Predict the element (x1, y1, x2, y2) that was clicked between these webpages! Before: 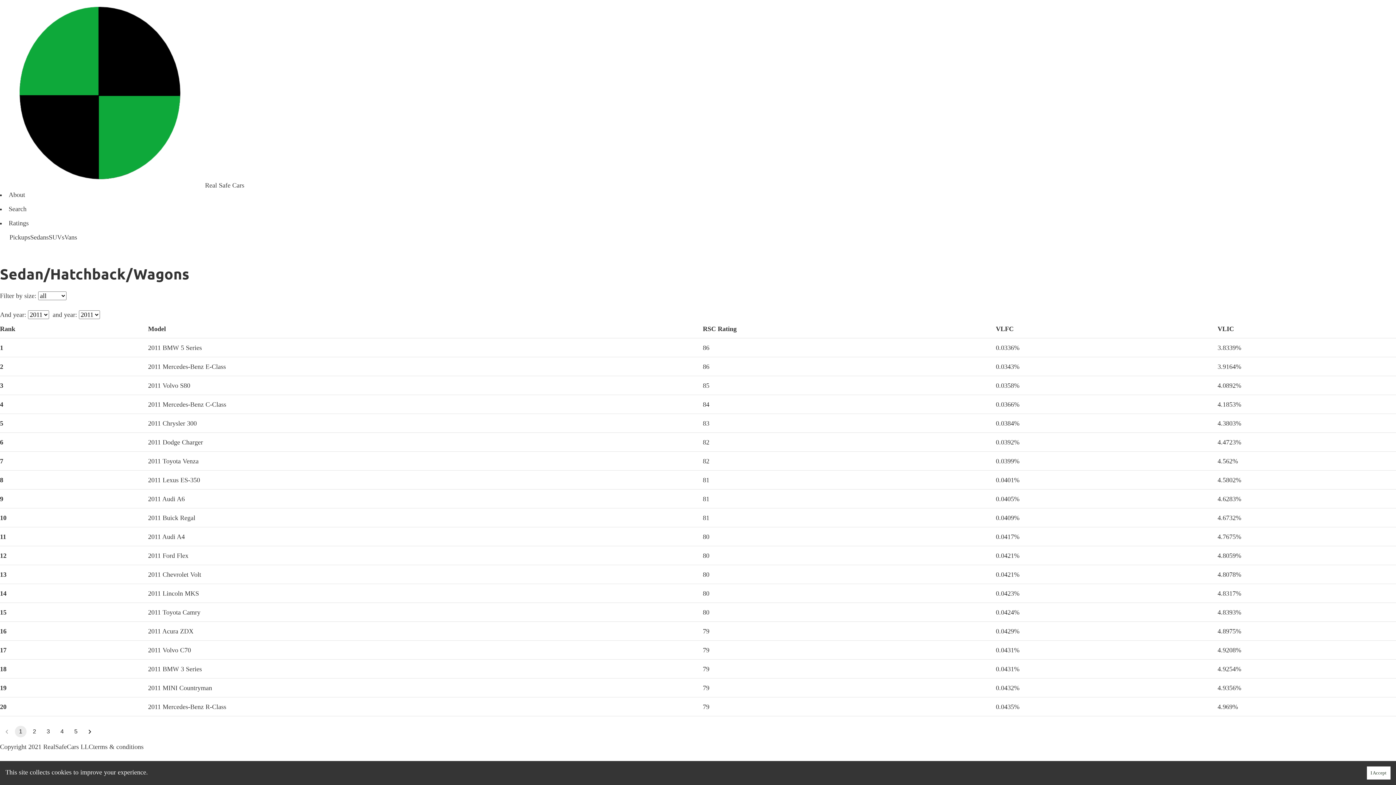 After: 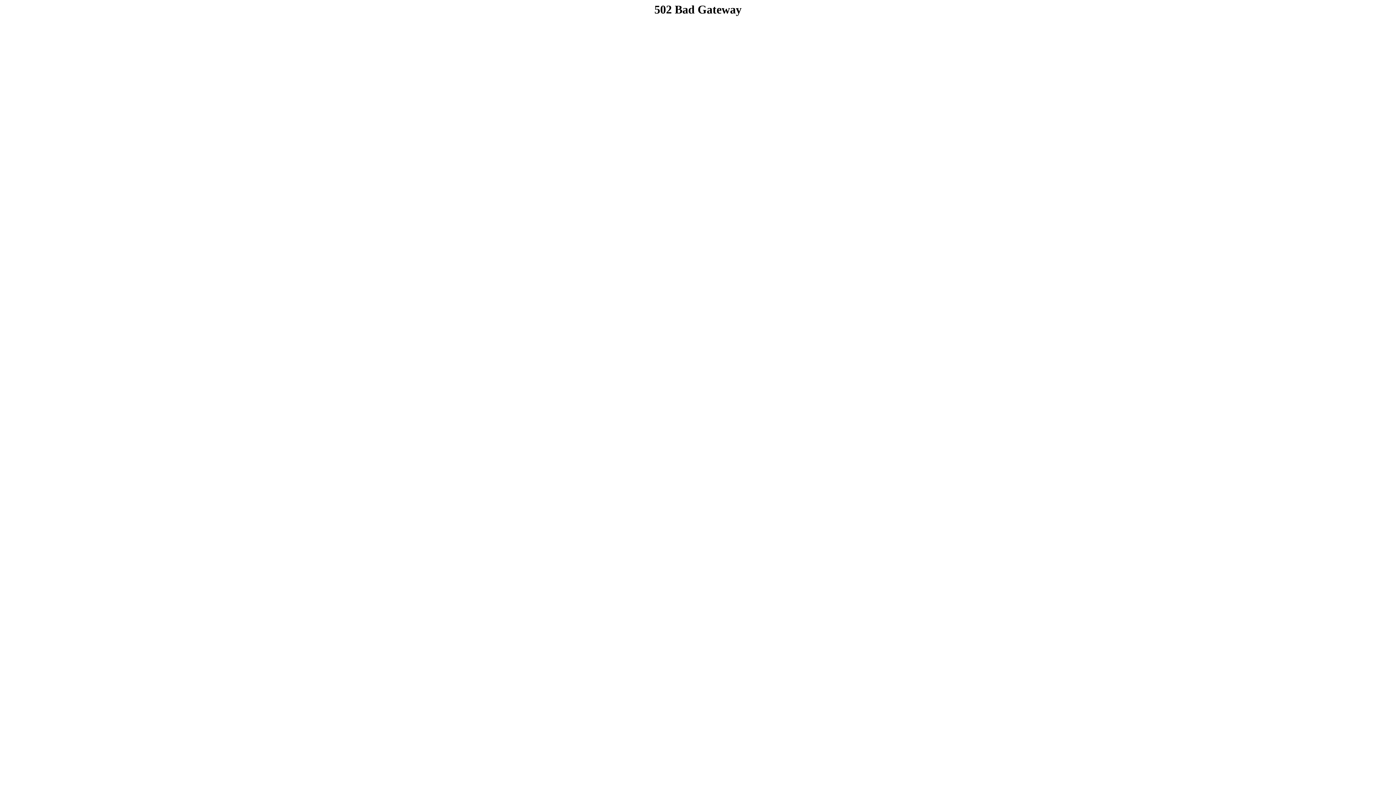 Action: bbox: (148, 401, 226, 408) label: 2011 Mercedes-Benz C-Class